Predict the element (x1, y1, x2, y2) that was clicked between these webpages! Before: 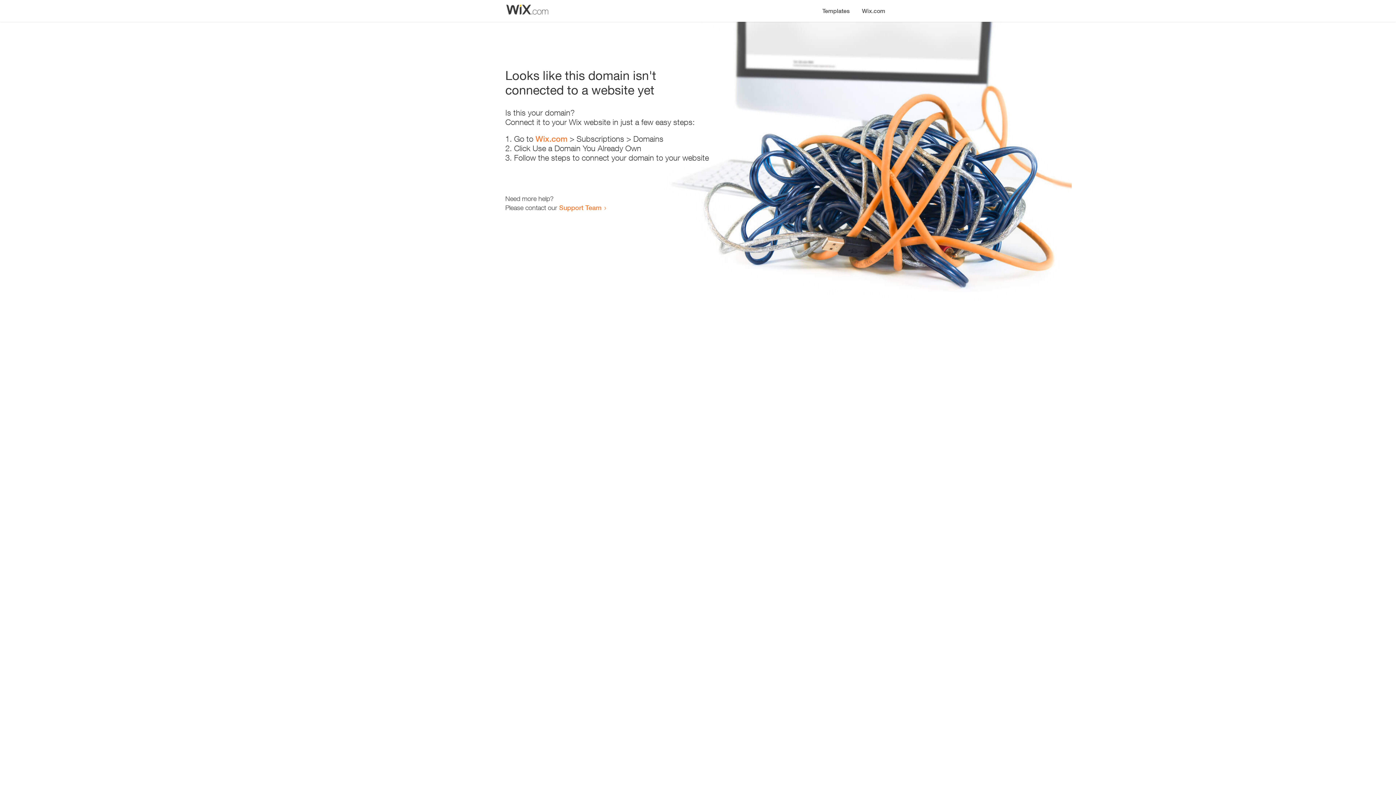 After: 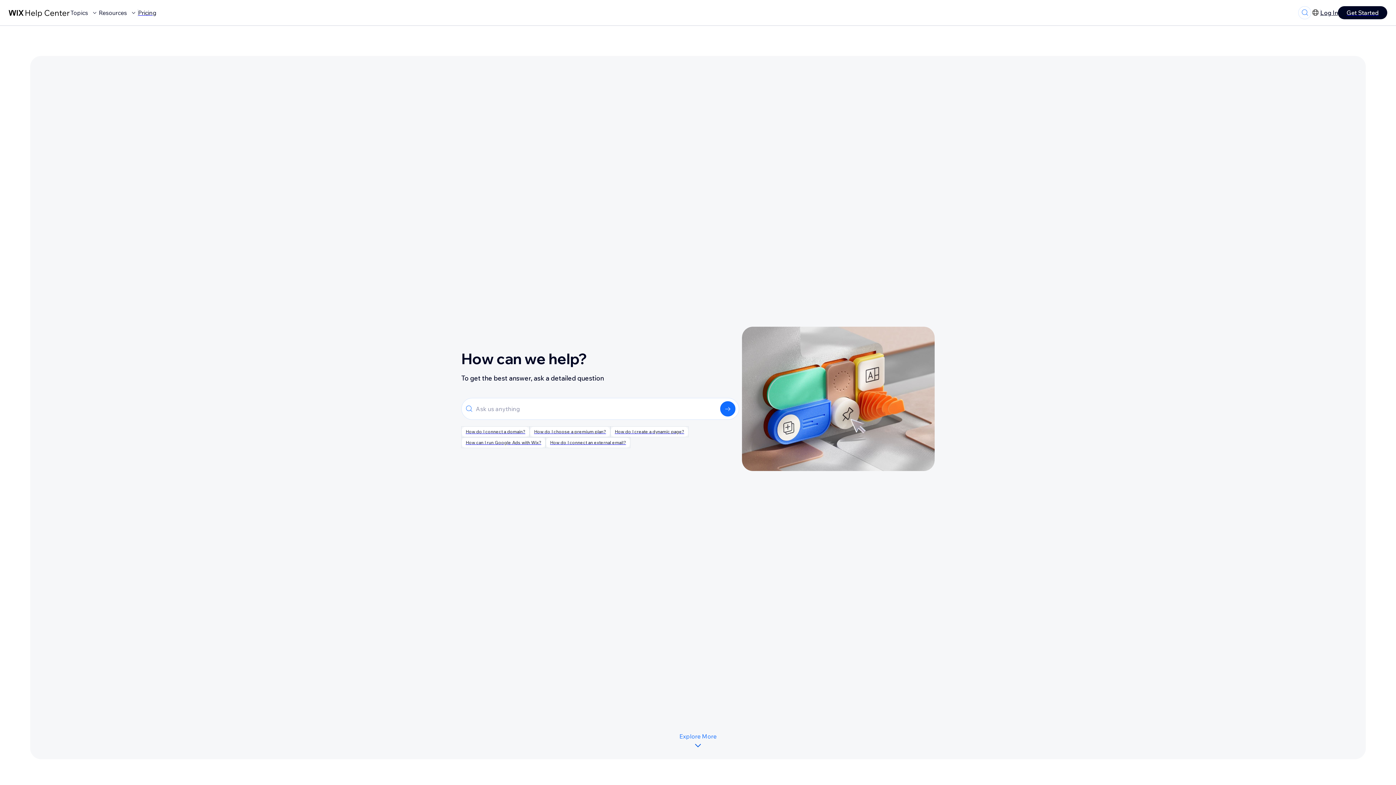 Action: label: Support Team bbox: (559, 203, 601, 211)